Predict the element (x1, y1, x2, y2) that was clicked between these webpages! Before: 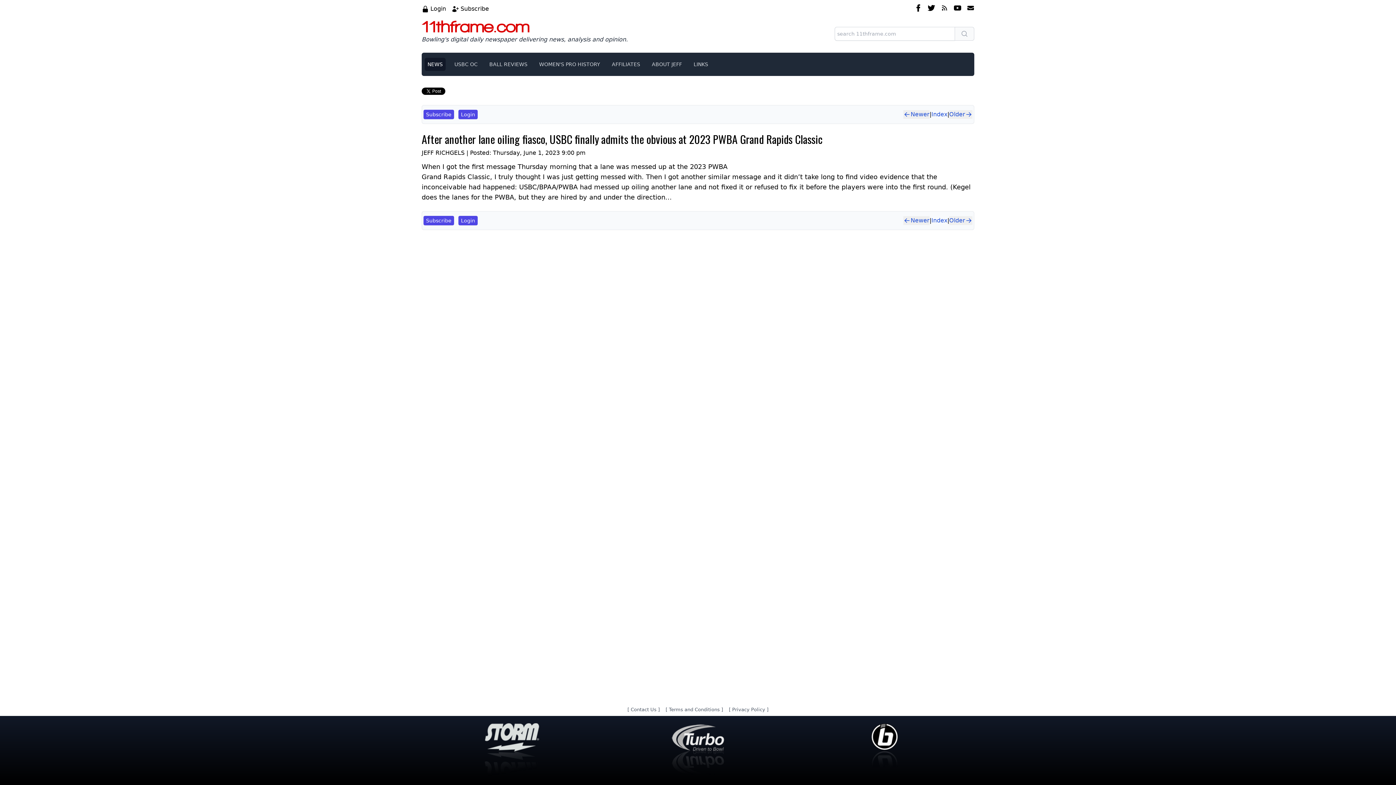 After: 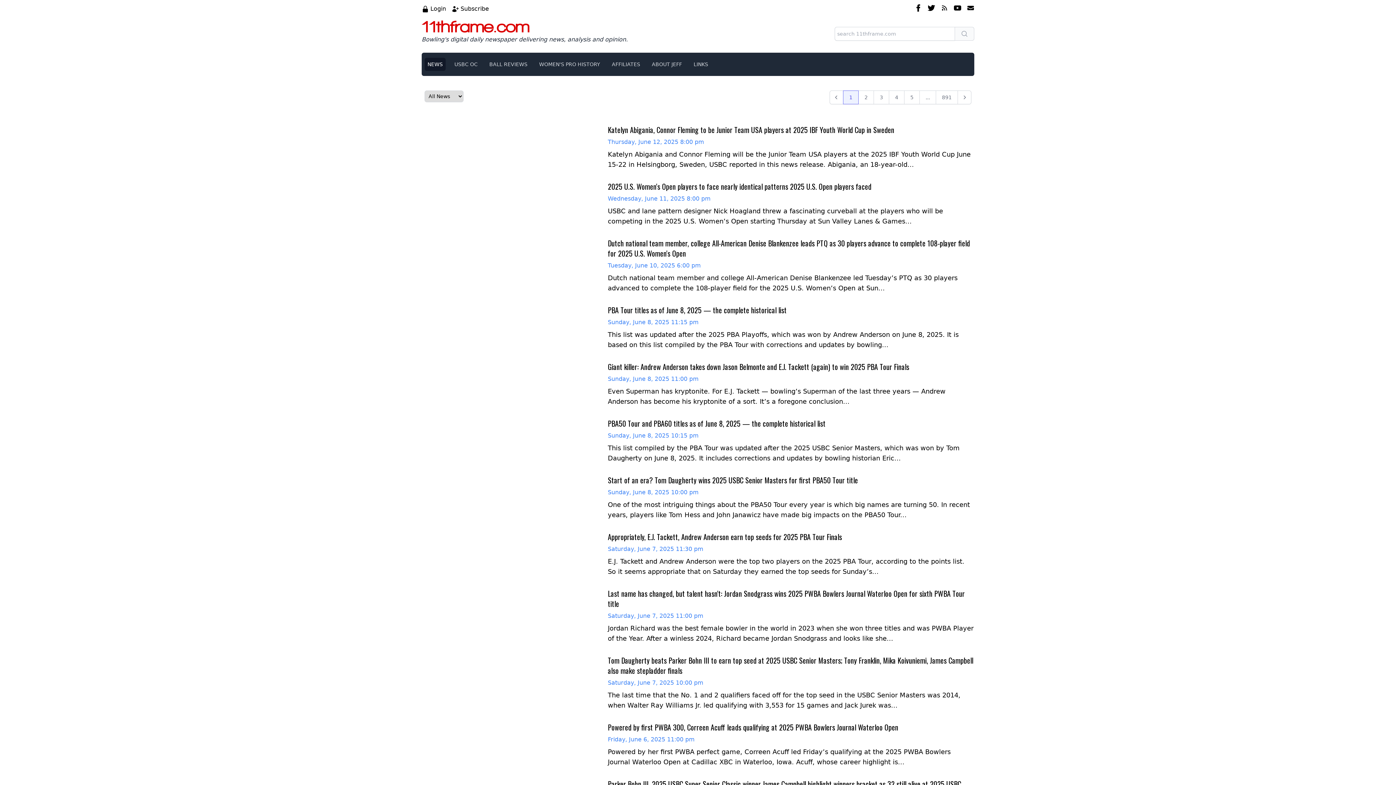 Action: bbox: (931, 110, 947, 118) label: Index